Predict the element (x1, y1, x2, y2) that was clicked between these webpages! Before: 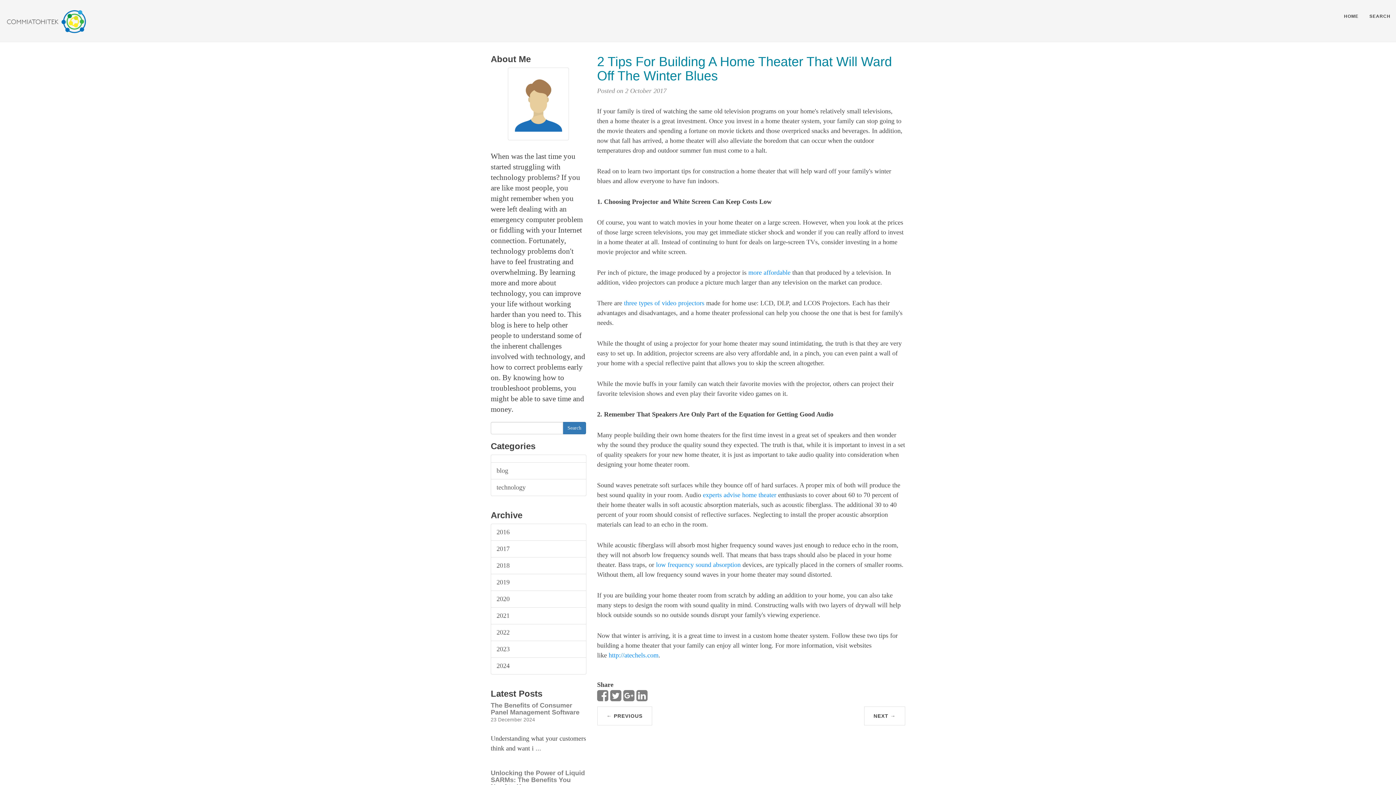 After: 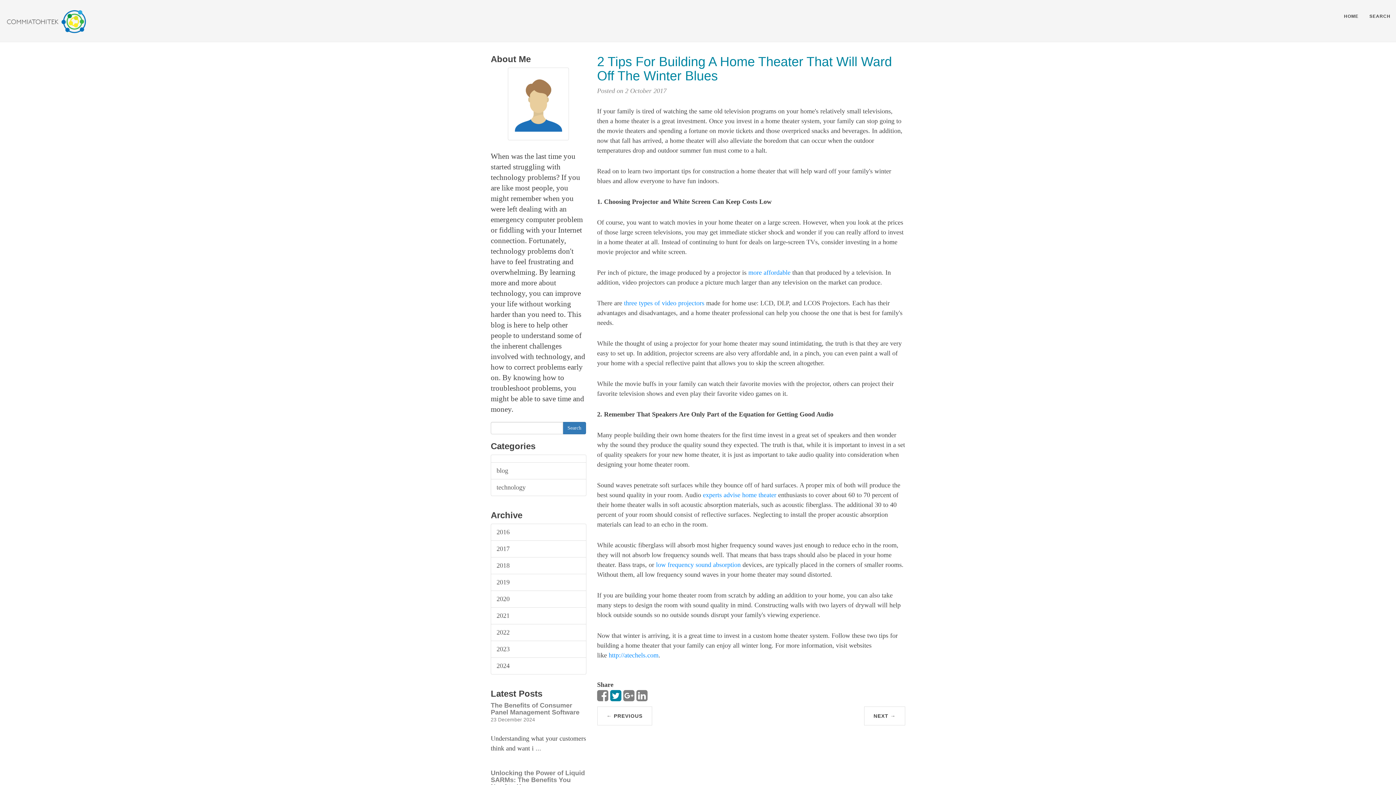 Action: bbox: (610, 694, 621, 702)